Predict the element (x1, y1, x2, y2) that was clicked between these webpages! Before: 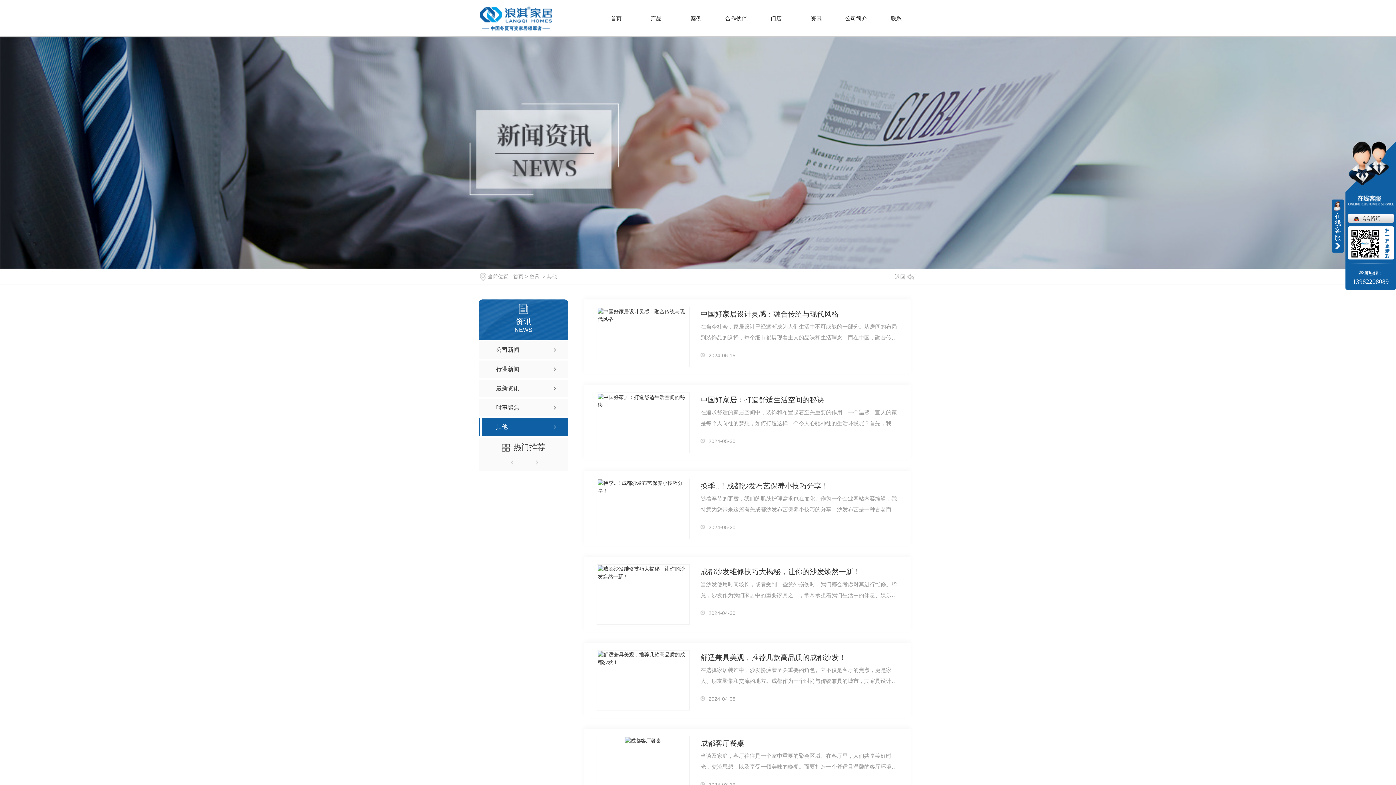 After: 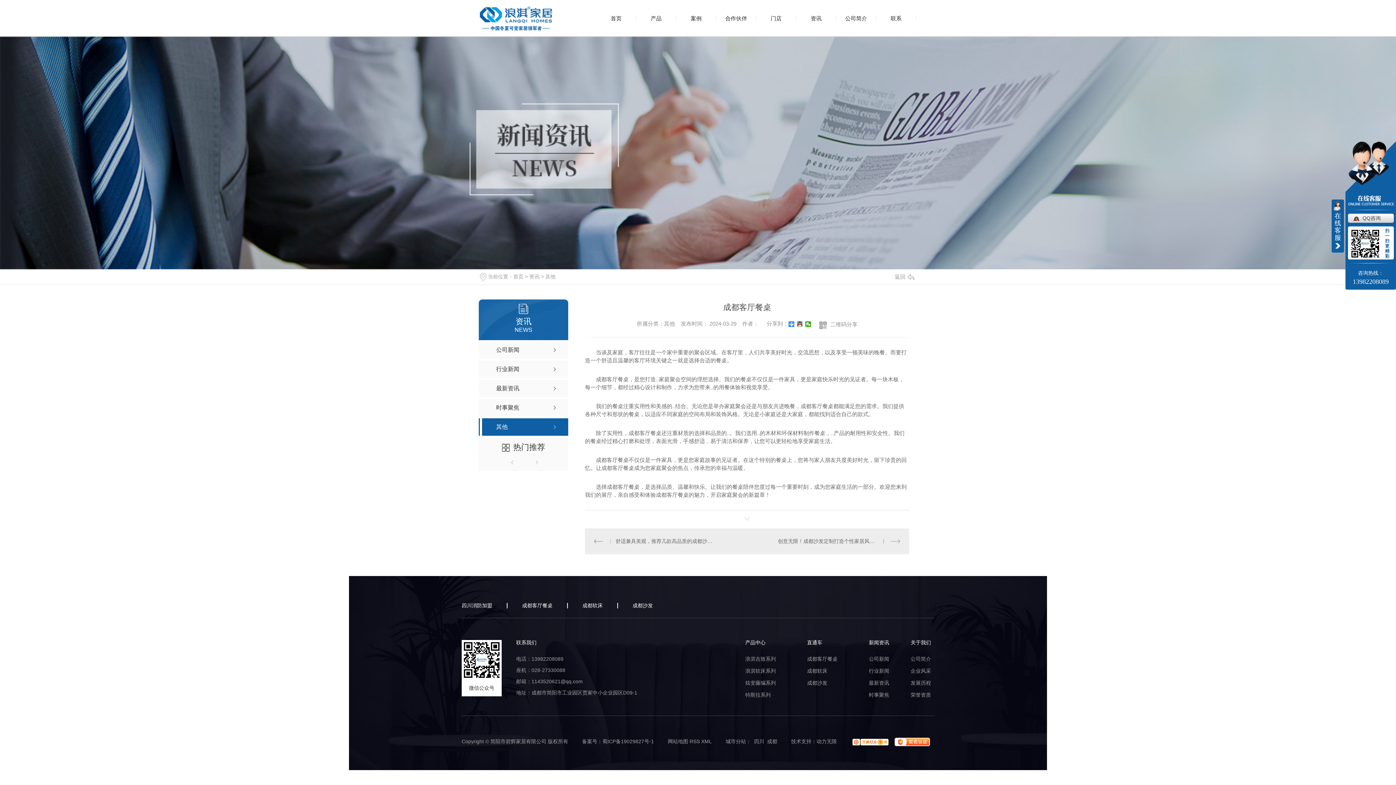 Action: bbox: (596, 736, 689, 796)